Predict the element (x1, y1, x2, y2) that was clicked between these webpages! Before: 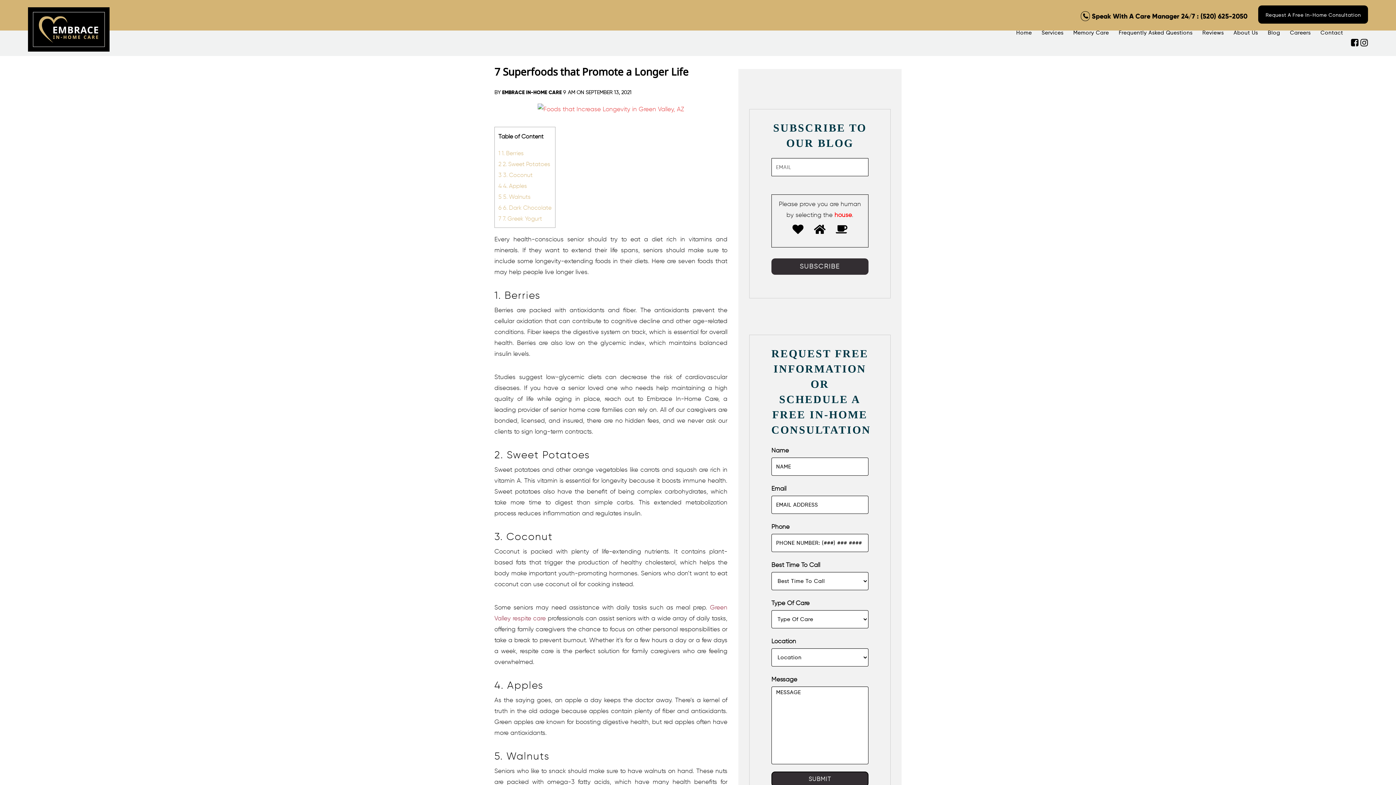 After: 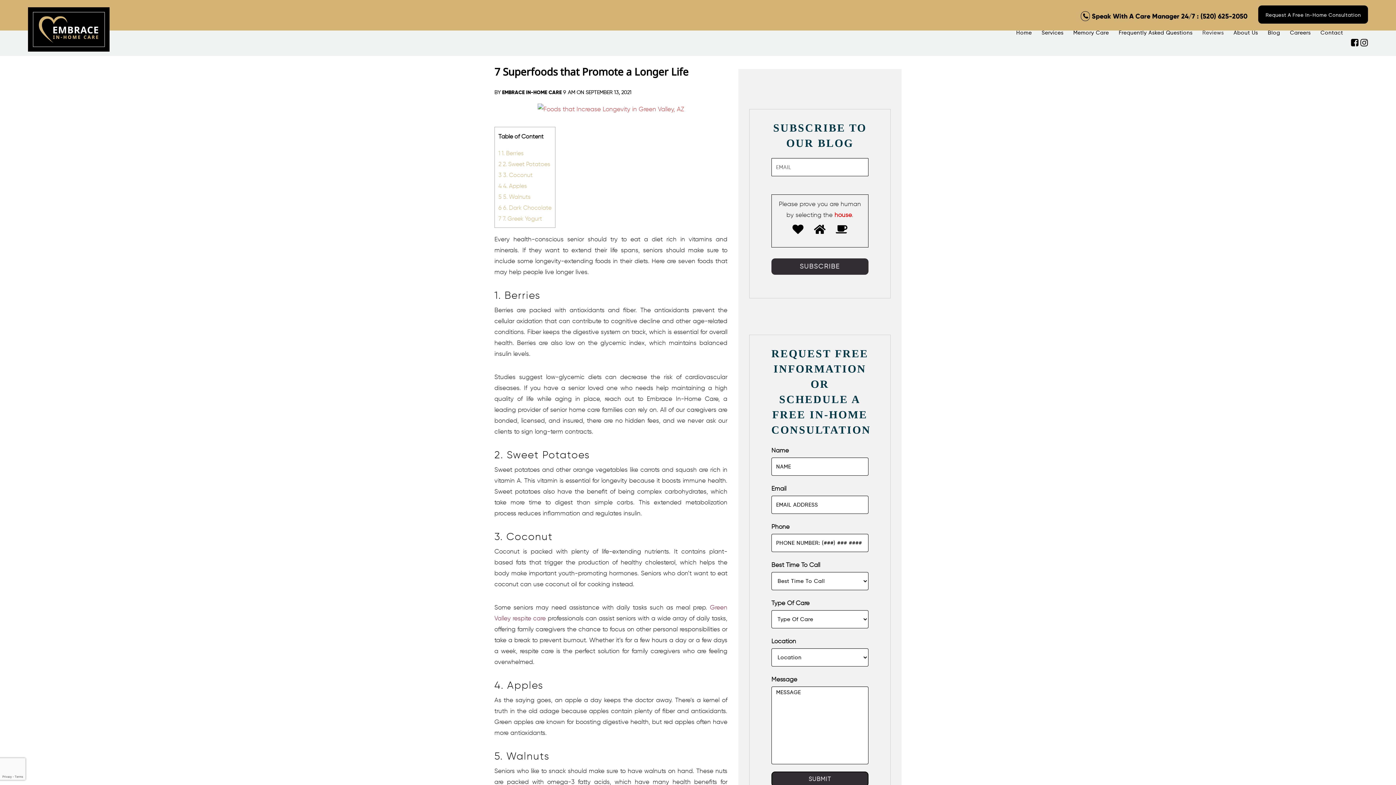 Action: label: Reviews bbox: (1202, 30, 1224, 35)